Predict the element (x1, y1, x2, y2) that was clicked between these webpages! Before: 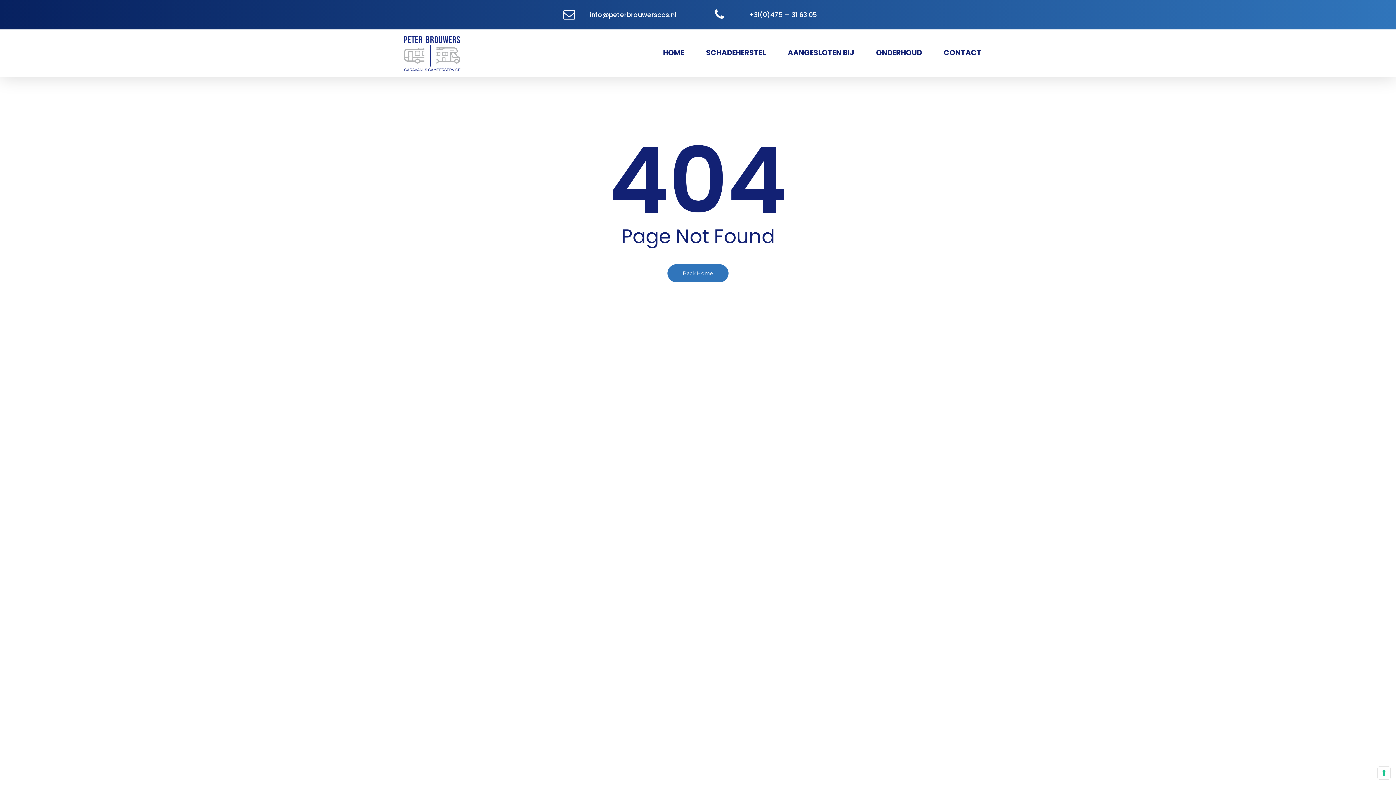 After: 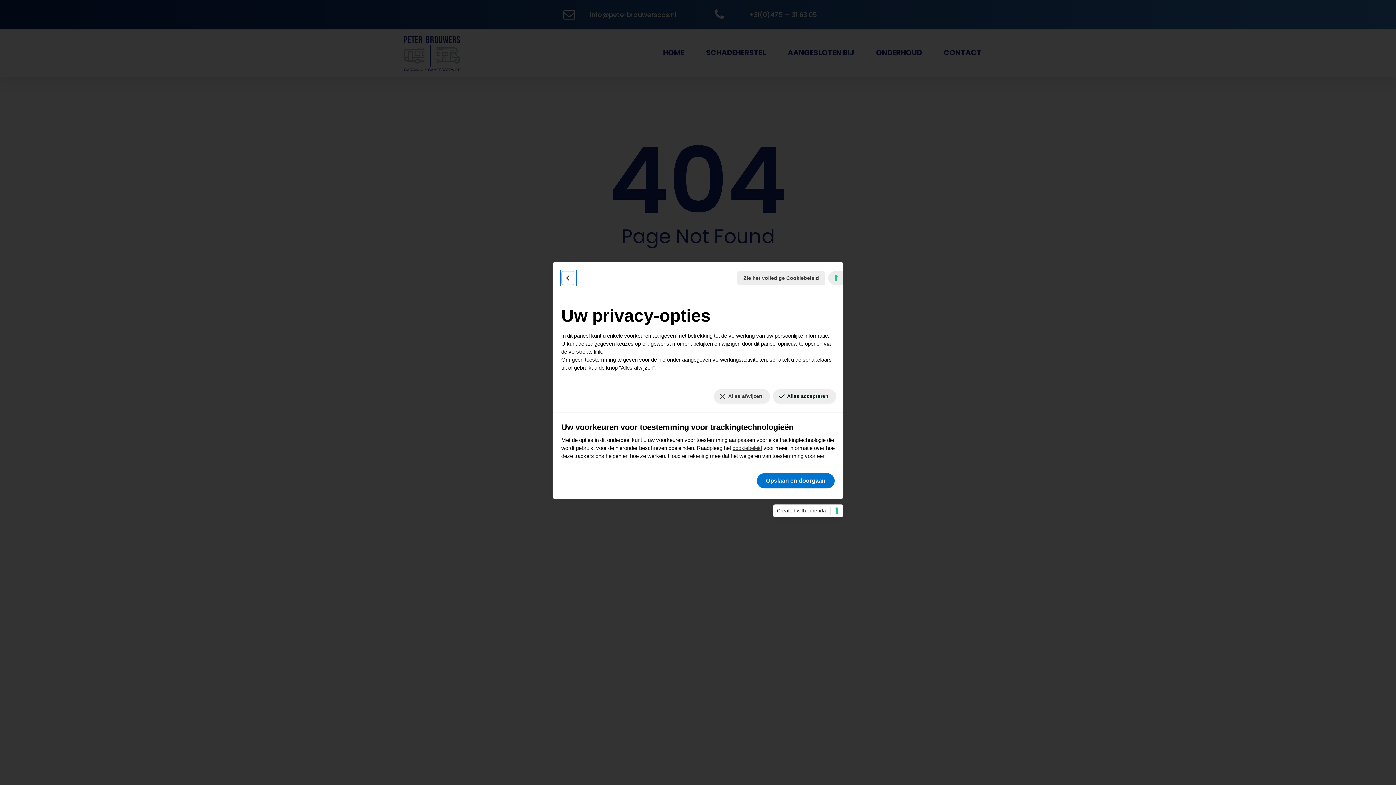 Action: label: Uw voorkeuren voor toestemming voor trackingtechnologieën bbox: (1378, 767, 1390, 779)